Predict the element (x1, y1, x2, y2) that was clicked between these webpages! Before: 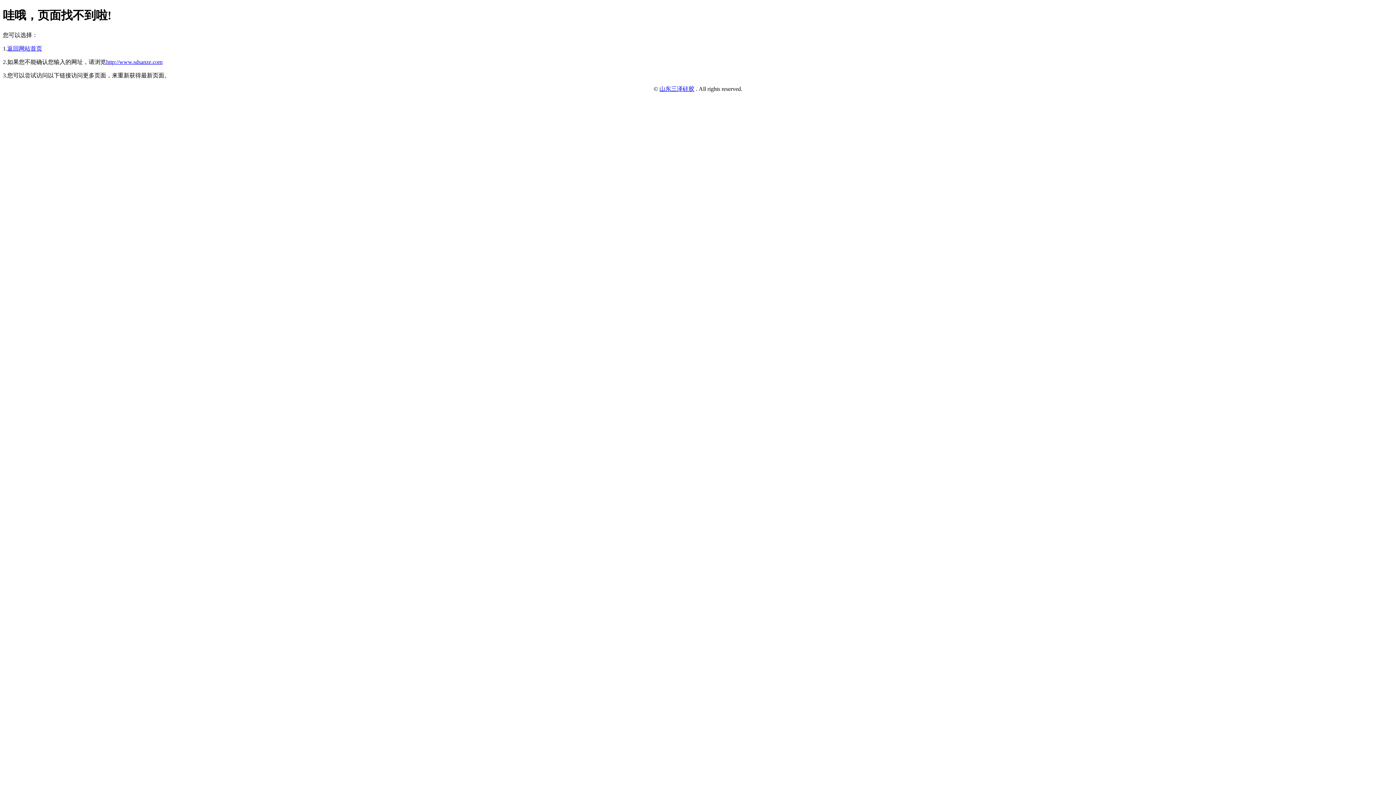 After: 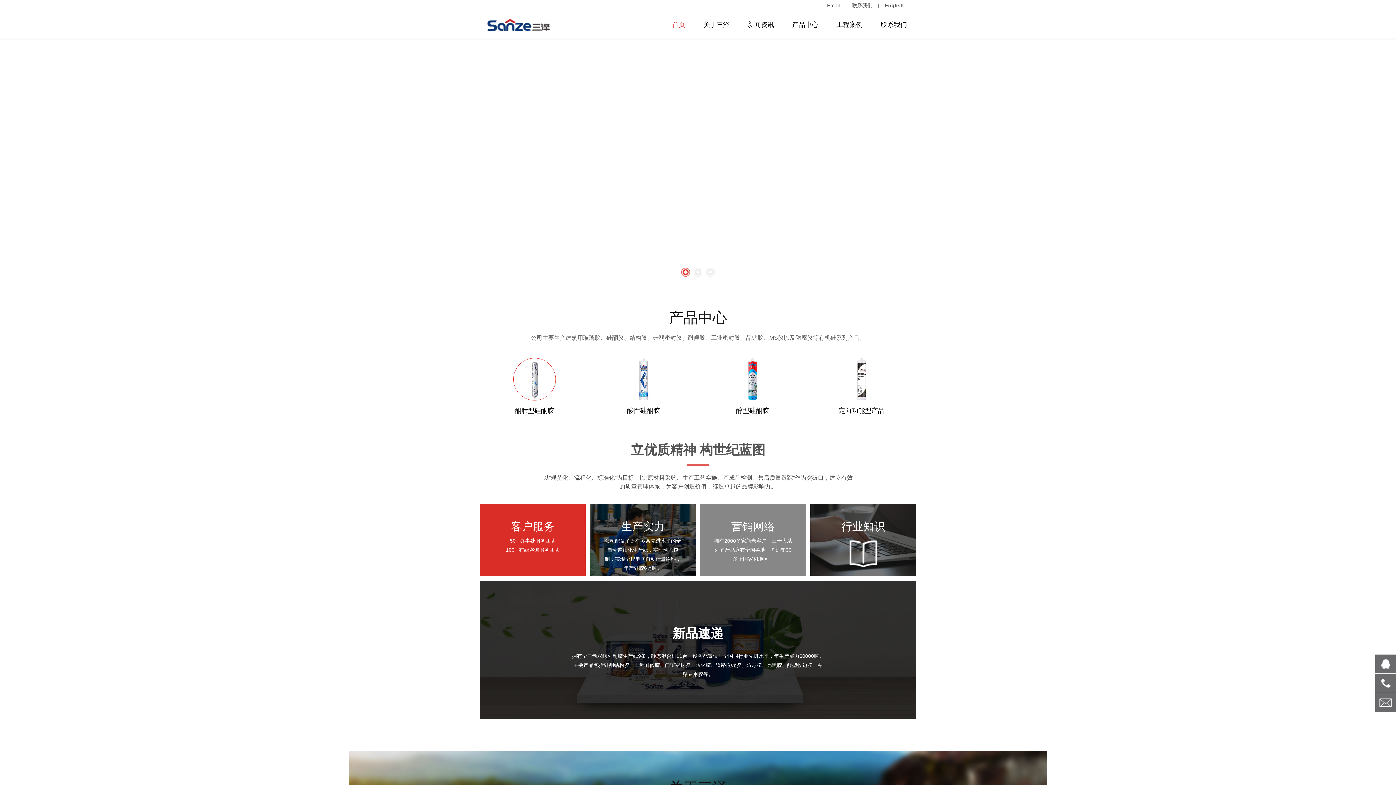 Action: bbox: (106, 58, 162, 65) label: http://www.sdsanze.com